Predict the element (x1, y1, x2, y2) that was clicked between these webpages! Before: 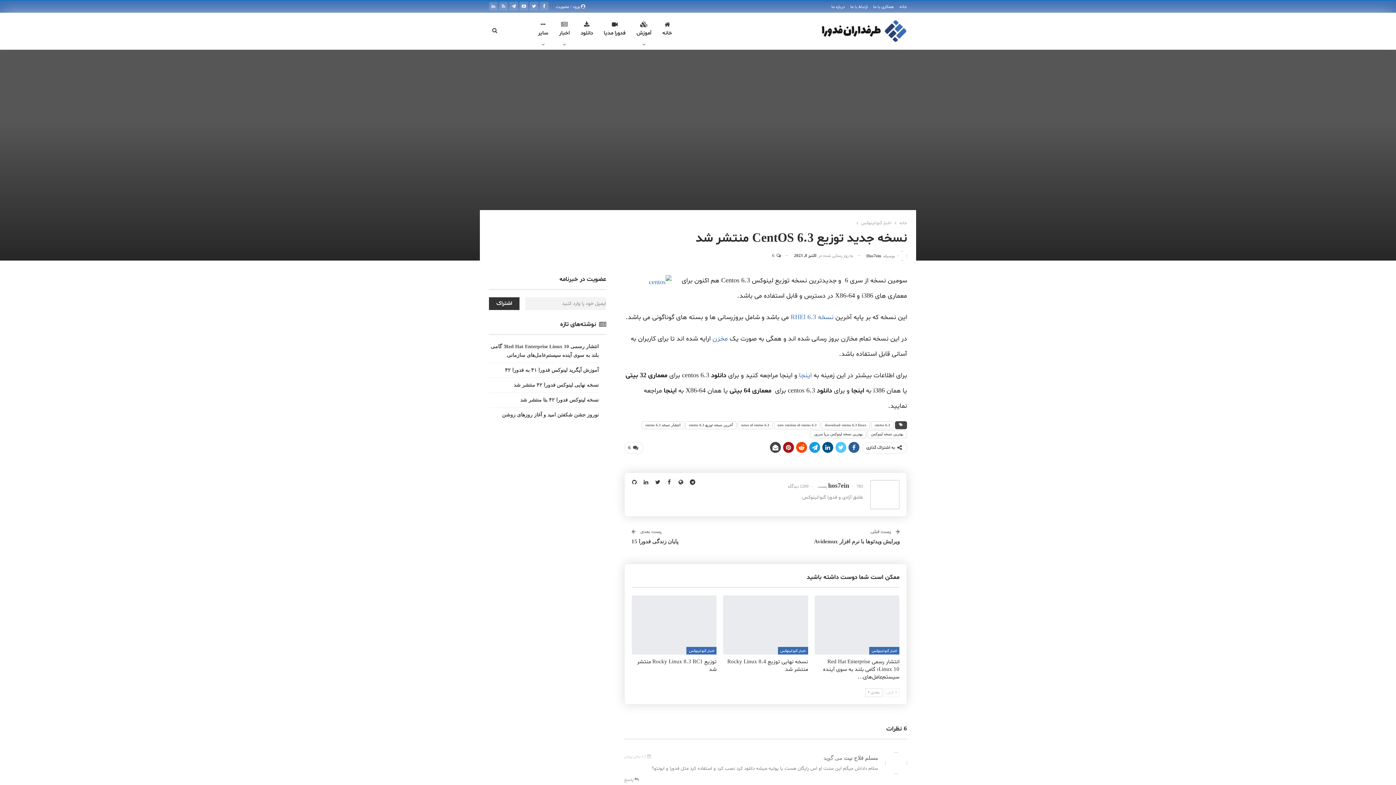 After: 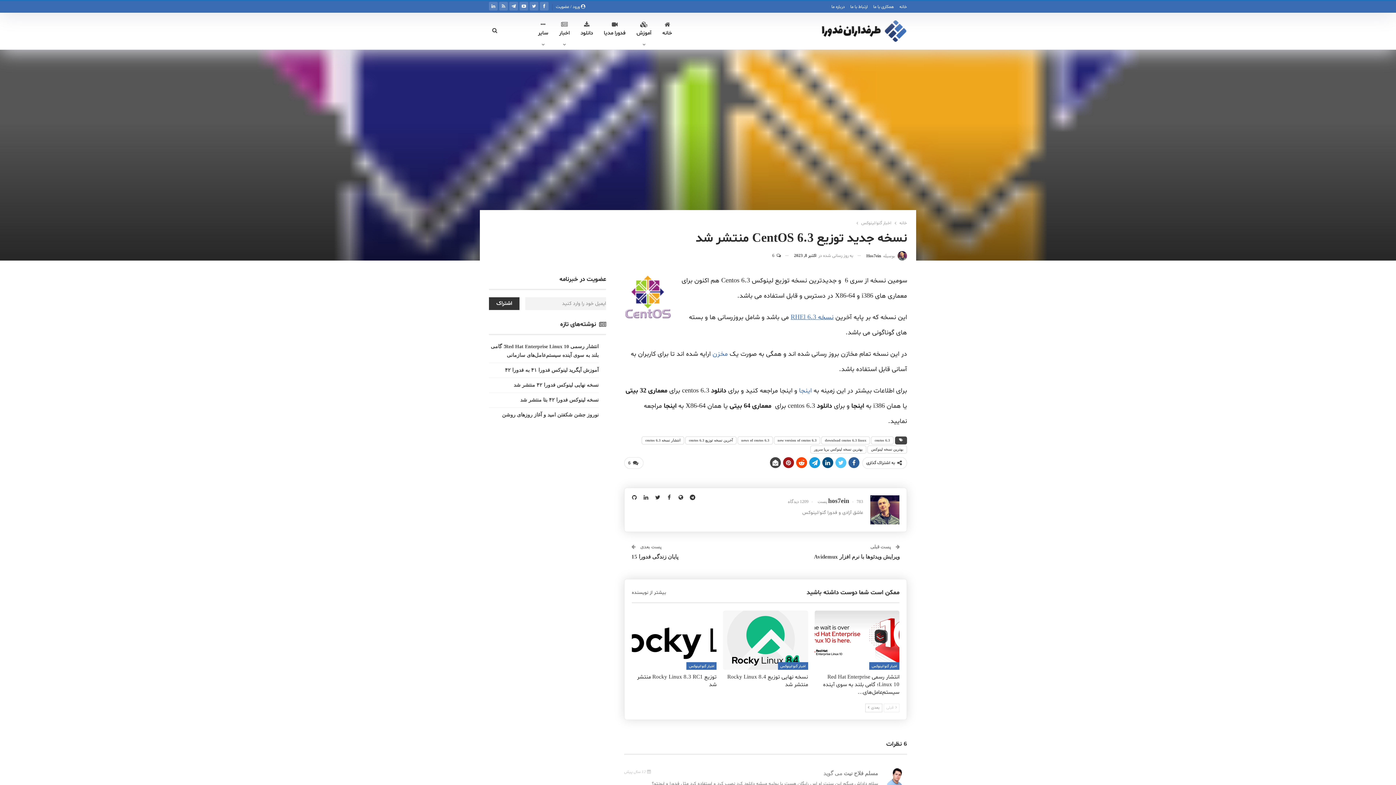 Action: bbox: (790, 313, 833, 322) label: نسخه RHEl 6.3